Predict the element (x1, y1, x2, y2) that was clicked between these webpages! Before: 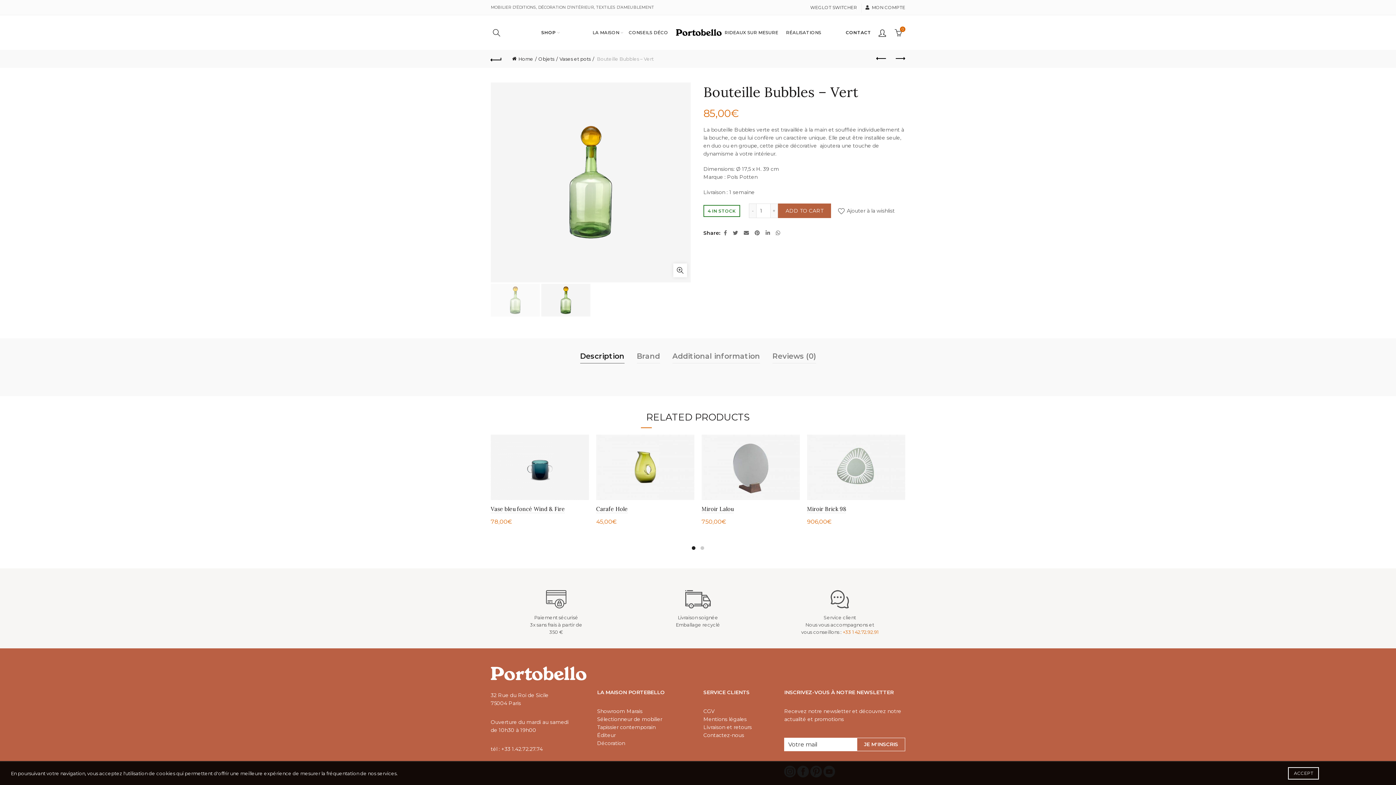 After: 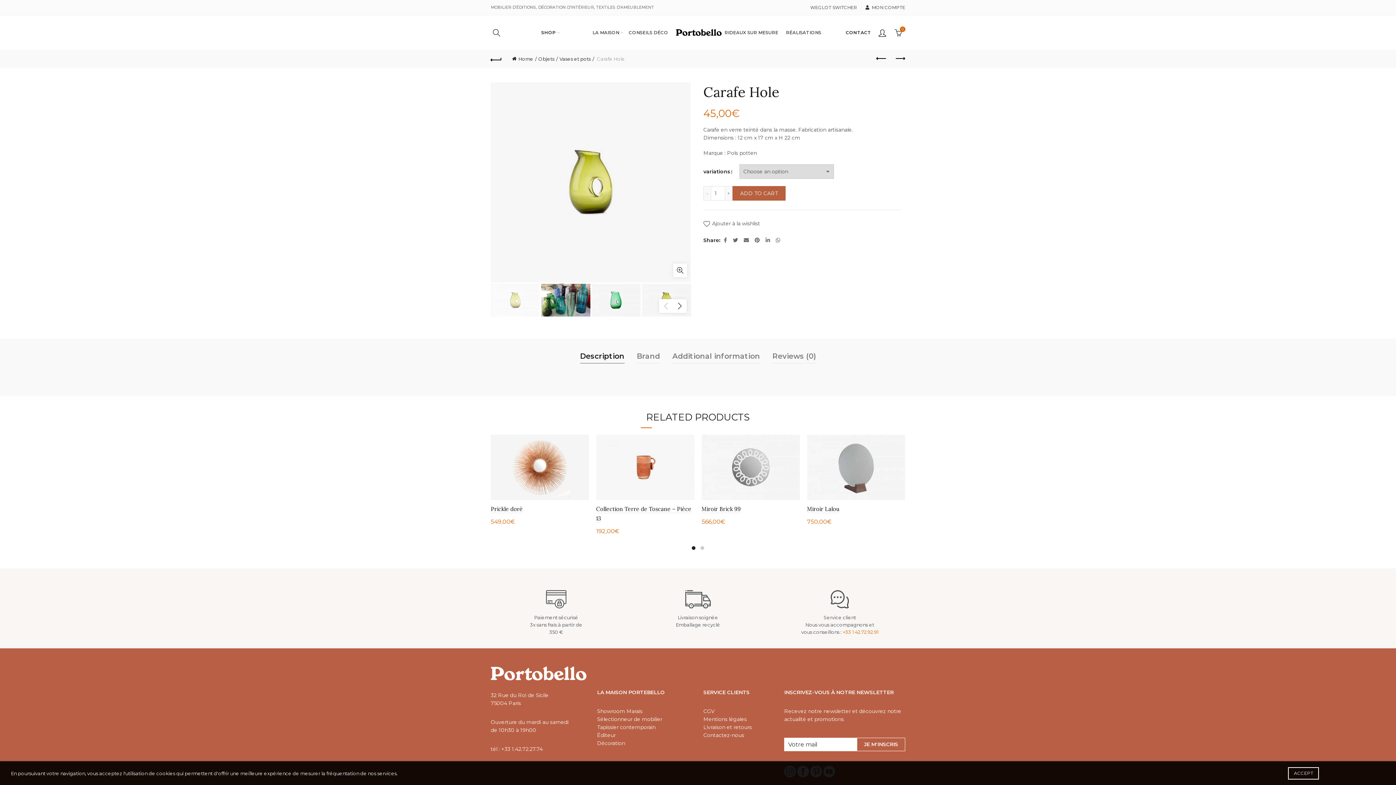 Action: label: Carafe Hole bbox: (596, 505, 628, 513)